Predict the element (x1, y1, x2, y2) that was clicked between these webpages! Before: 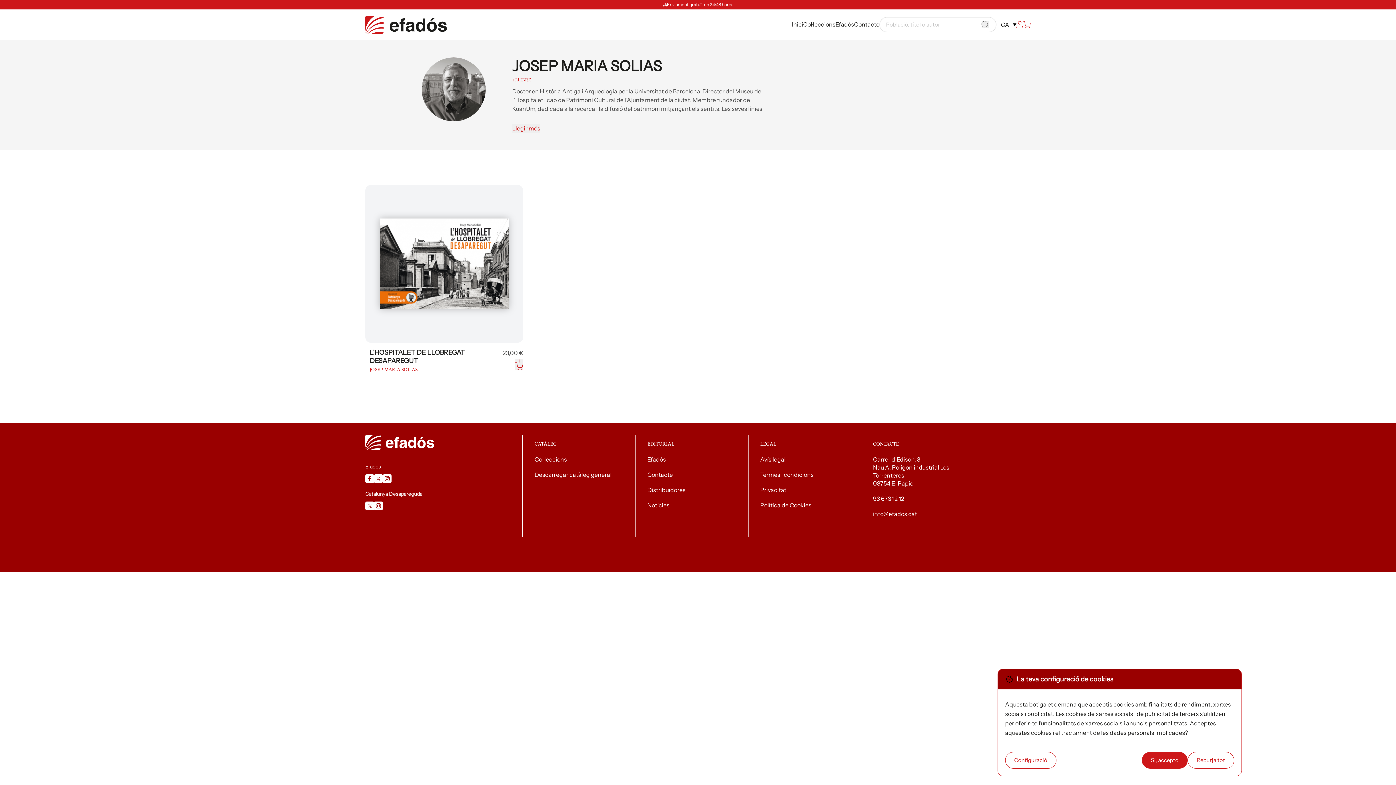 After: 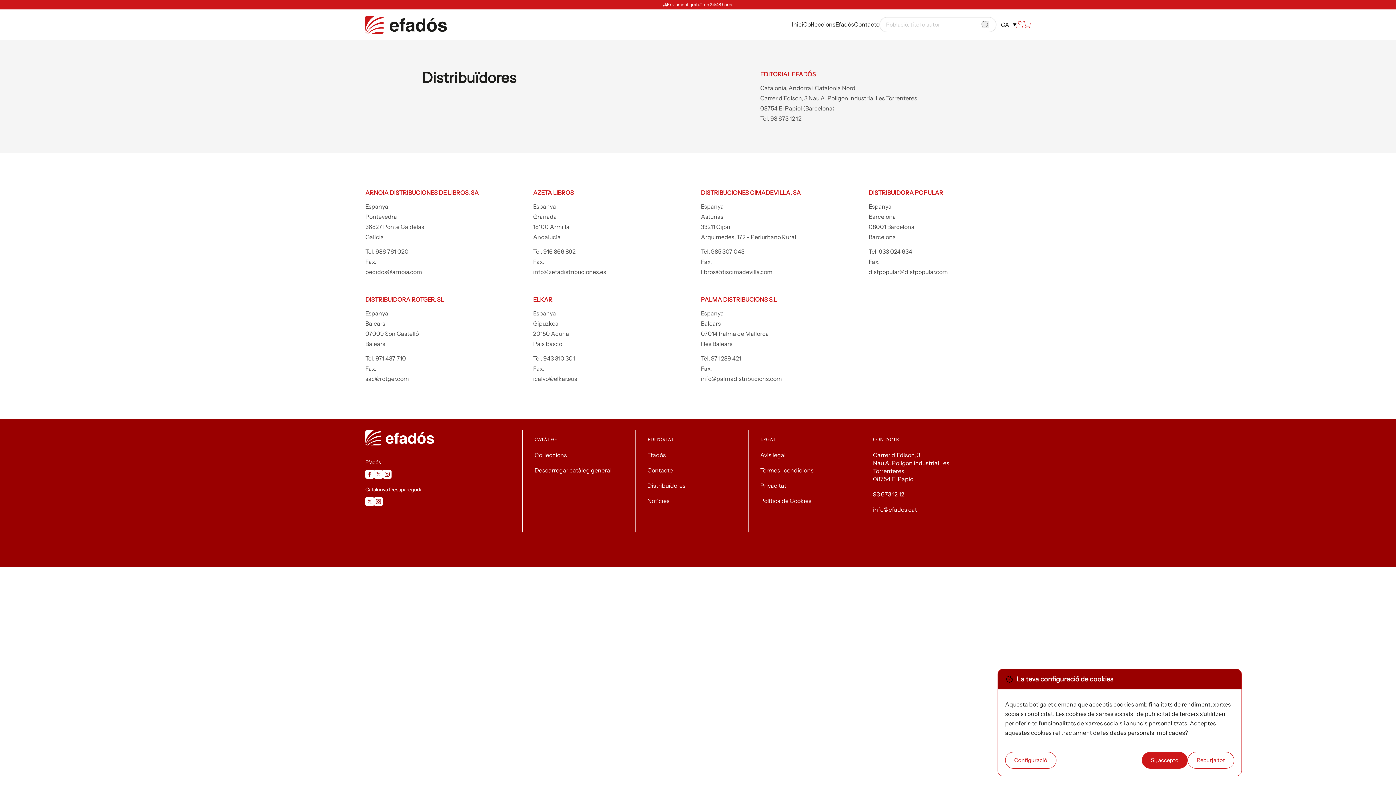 Action: bbox: (647, 486, 685, 493) label: Distribuïdores